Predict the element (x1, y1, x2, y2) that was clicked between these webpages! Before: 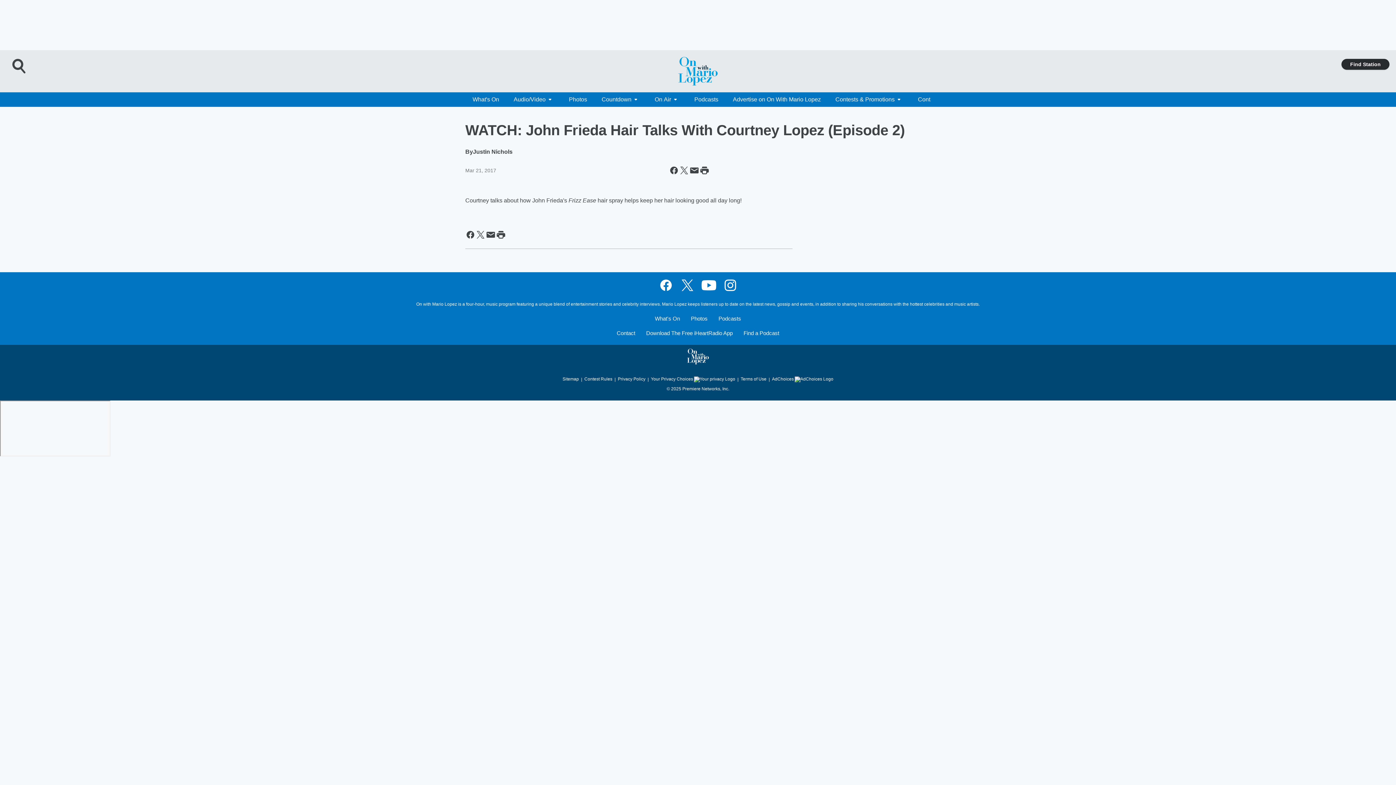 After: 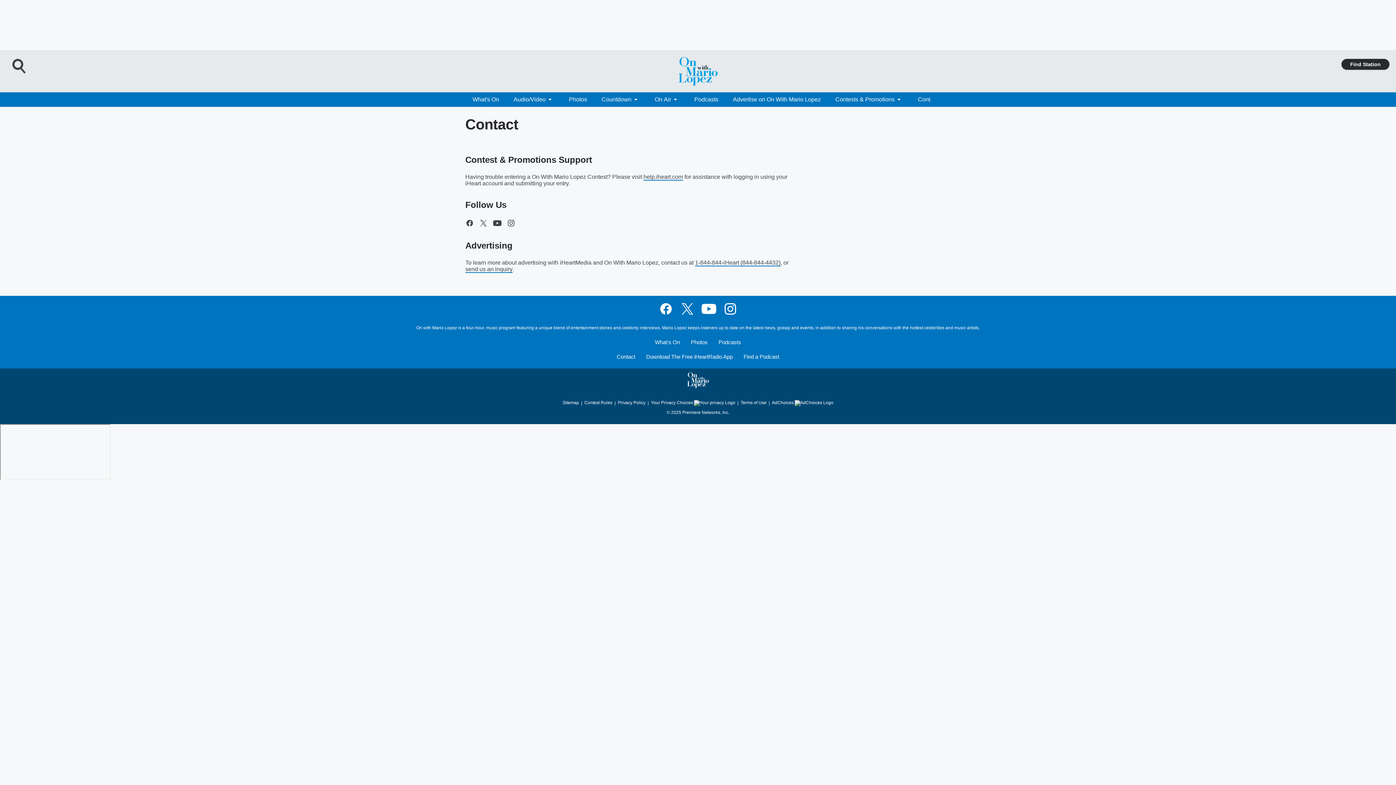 Action: label: Contact bbox: (910, 92, 945, 106)